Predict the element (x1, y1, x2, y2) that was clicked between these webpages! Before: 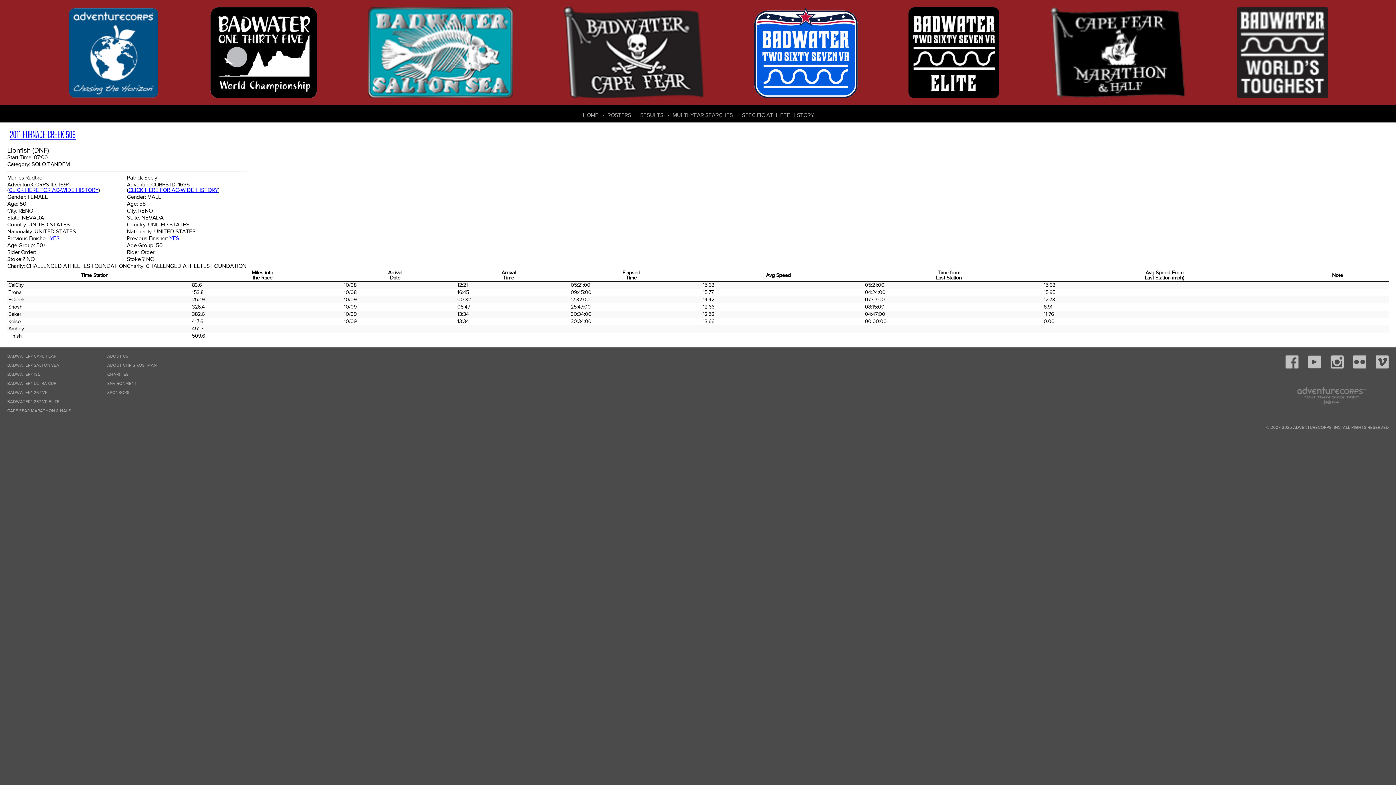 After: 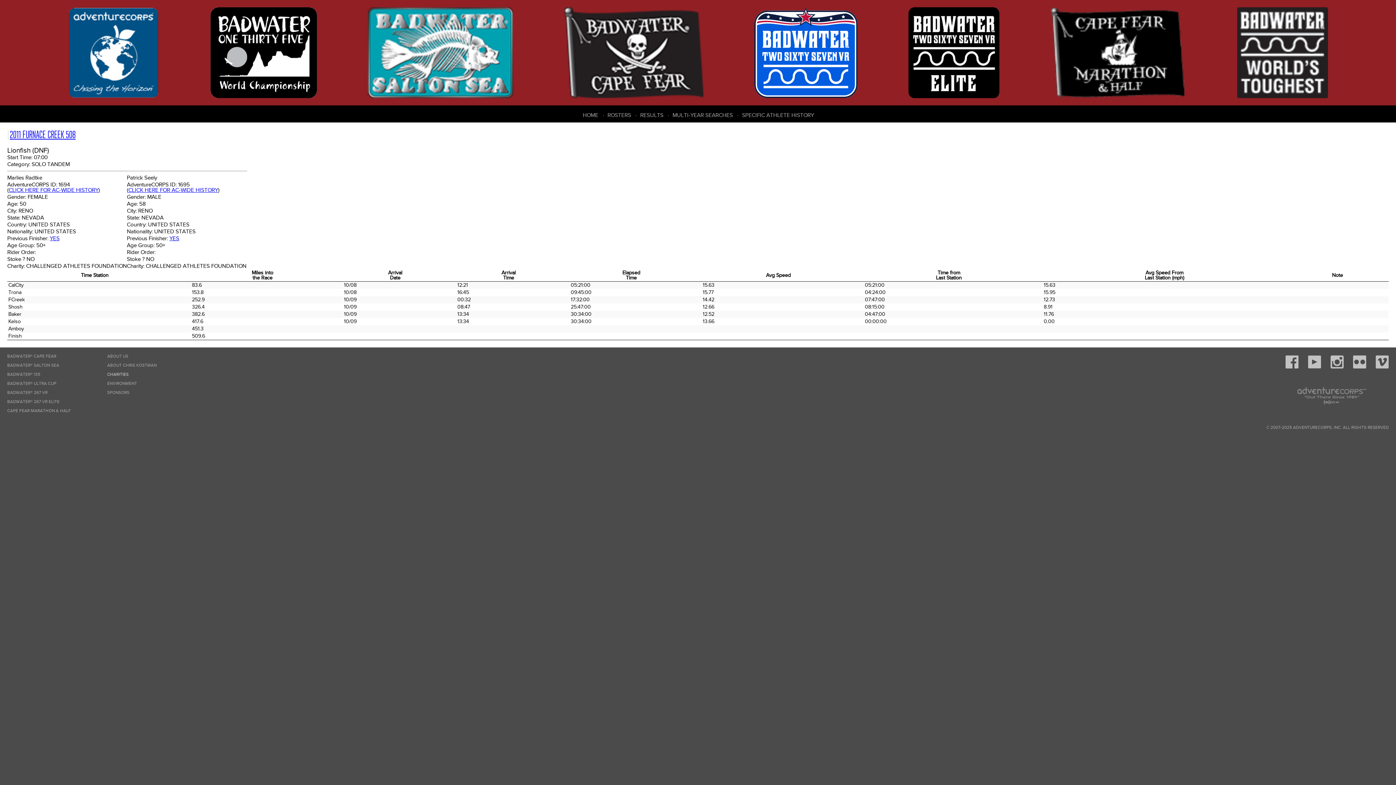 Action: label: CHARITIES bbox: (107, 372, 128, 376)